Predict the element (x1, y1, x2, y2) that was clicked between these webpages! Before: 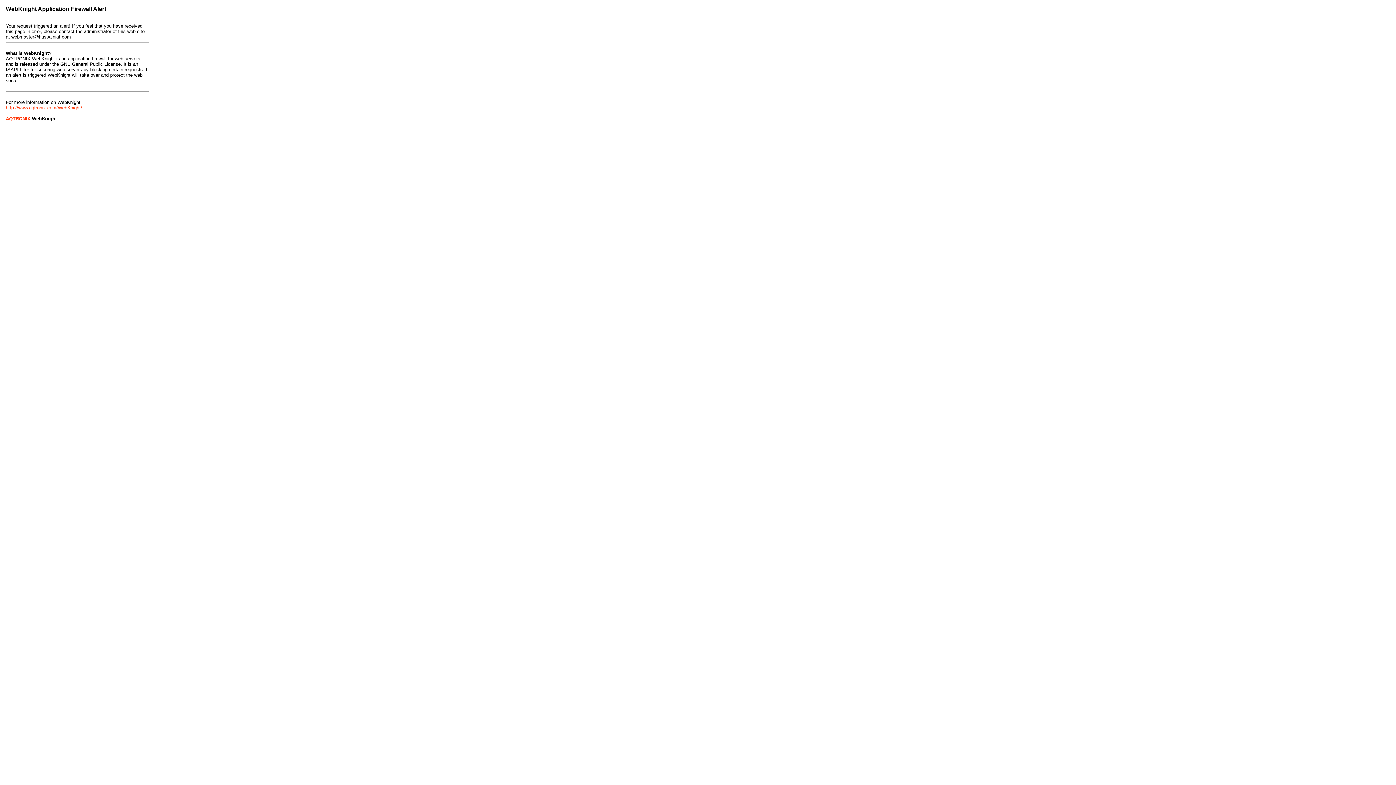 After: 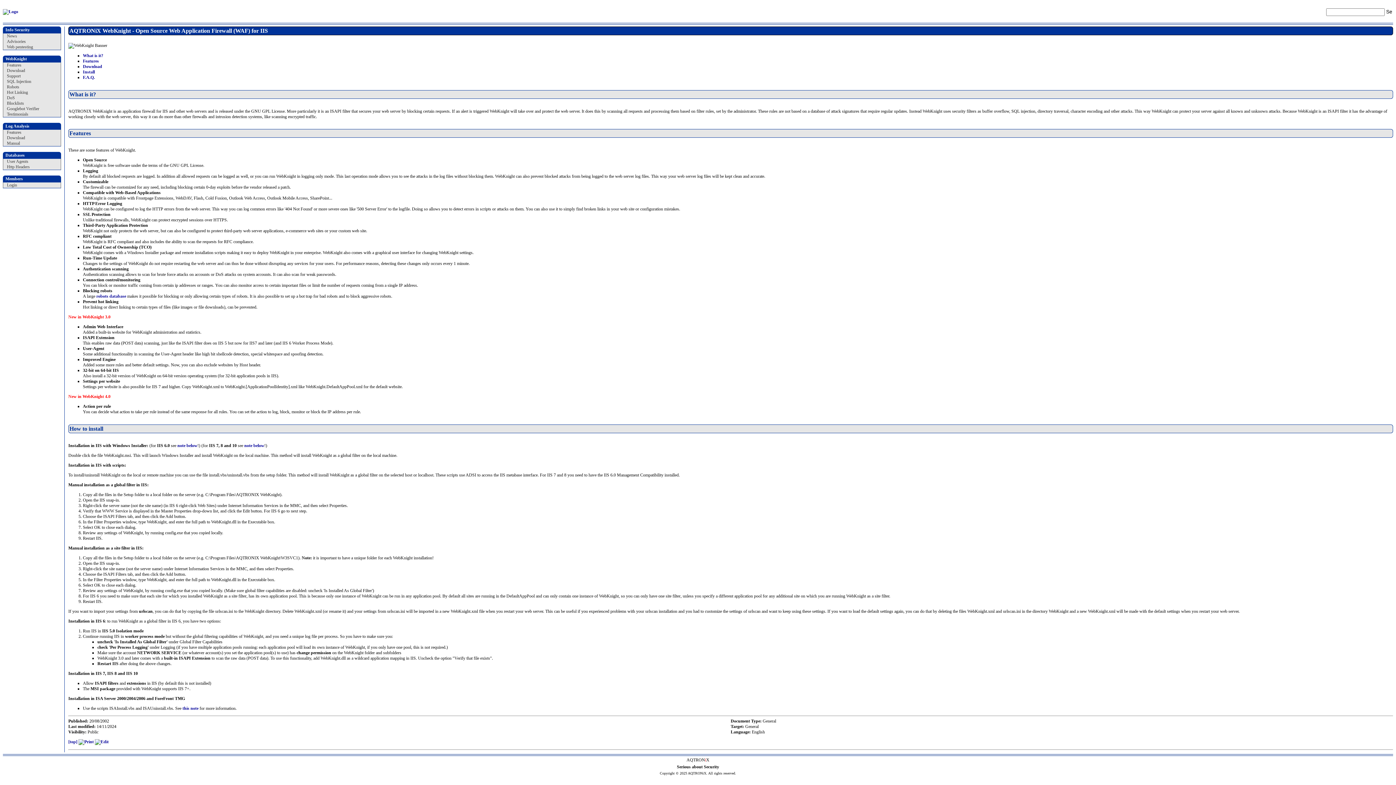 Action: bbox: (5, 105, 82, 110) label: http://www.aqtronix.com/WebKnight/